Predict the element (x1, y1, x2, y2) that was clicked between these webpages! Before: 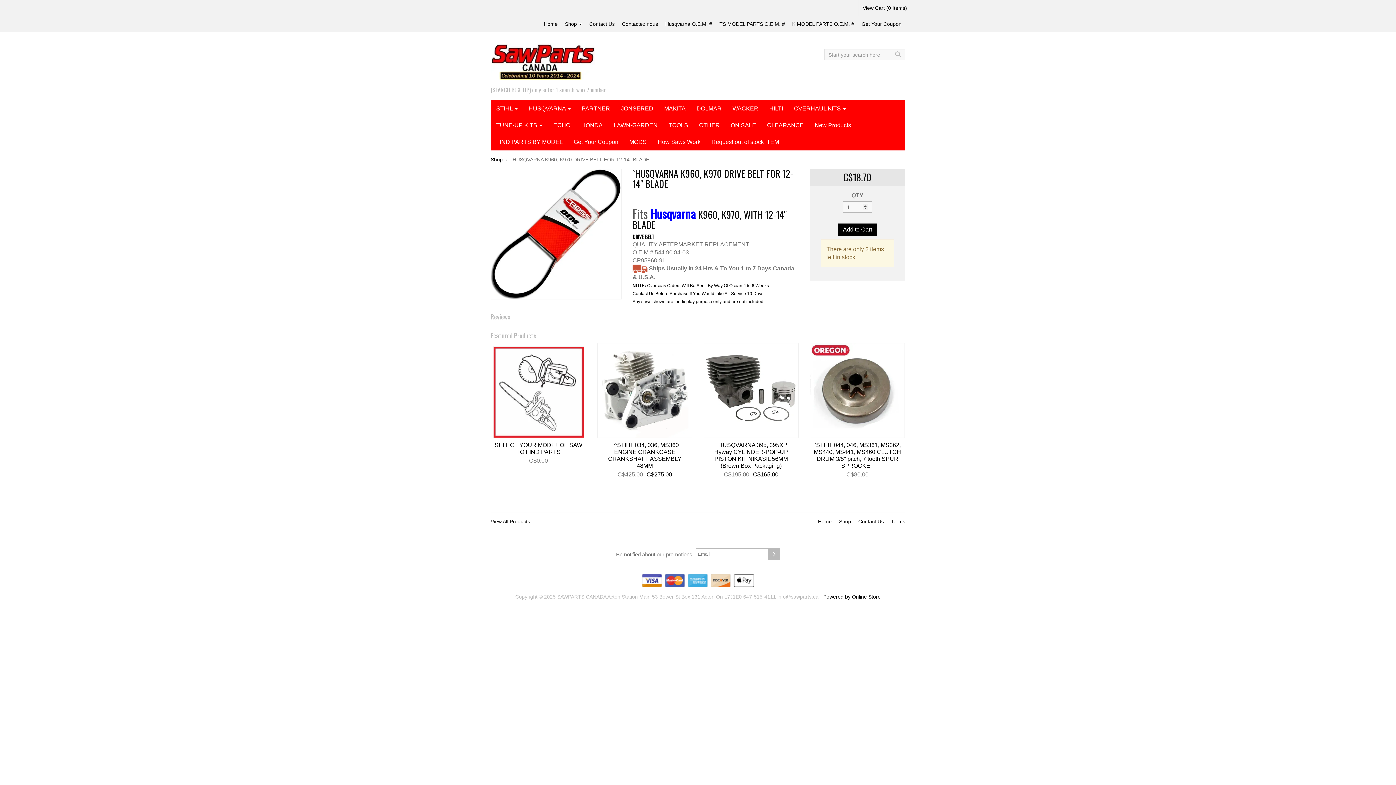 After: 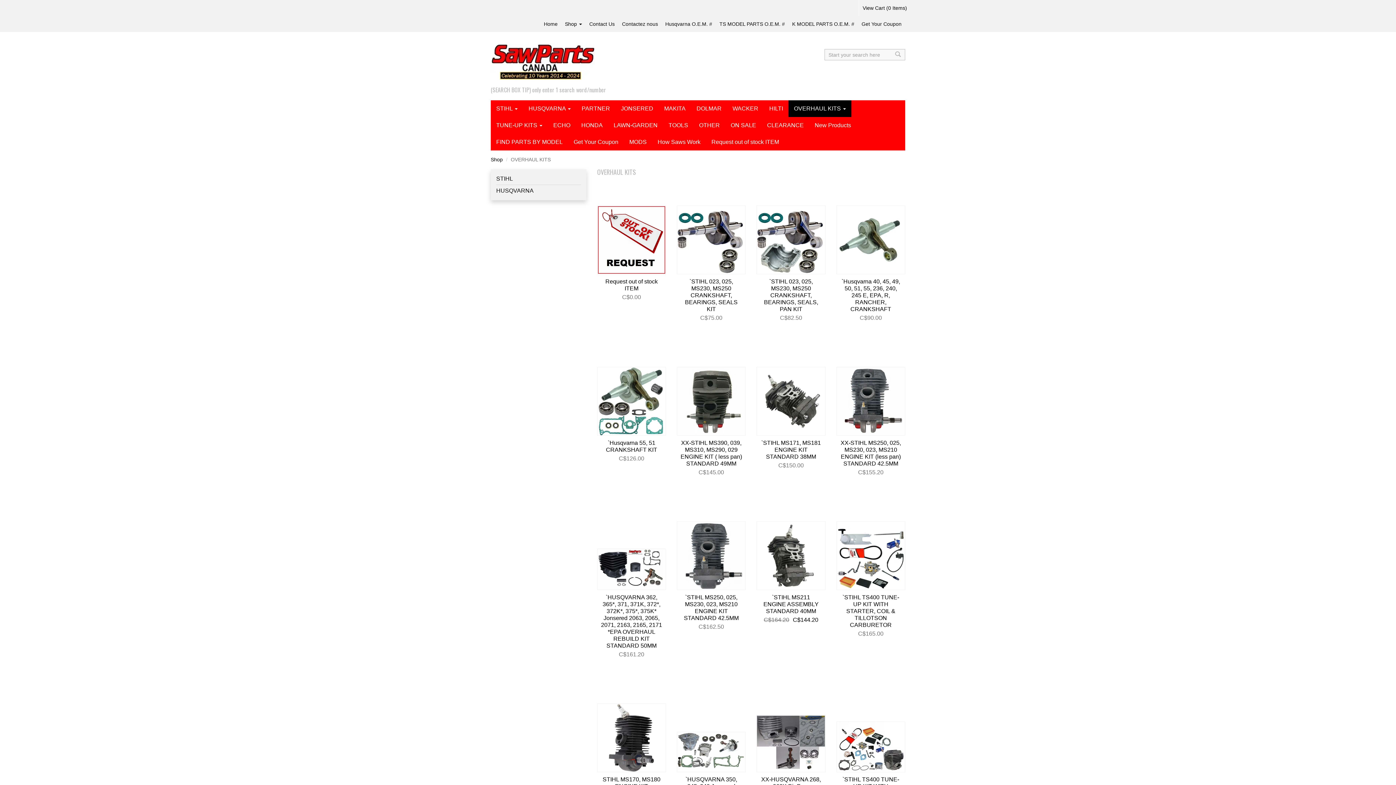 Action: label: OVERHAUL KITS  bbox: (788, 100, 851, 117)